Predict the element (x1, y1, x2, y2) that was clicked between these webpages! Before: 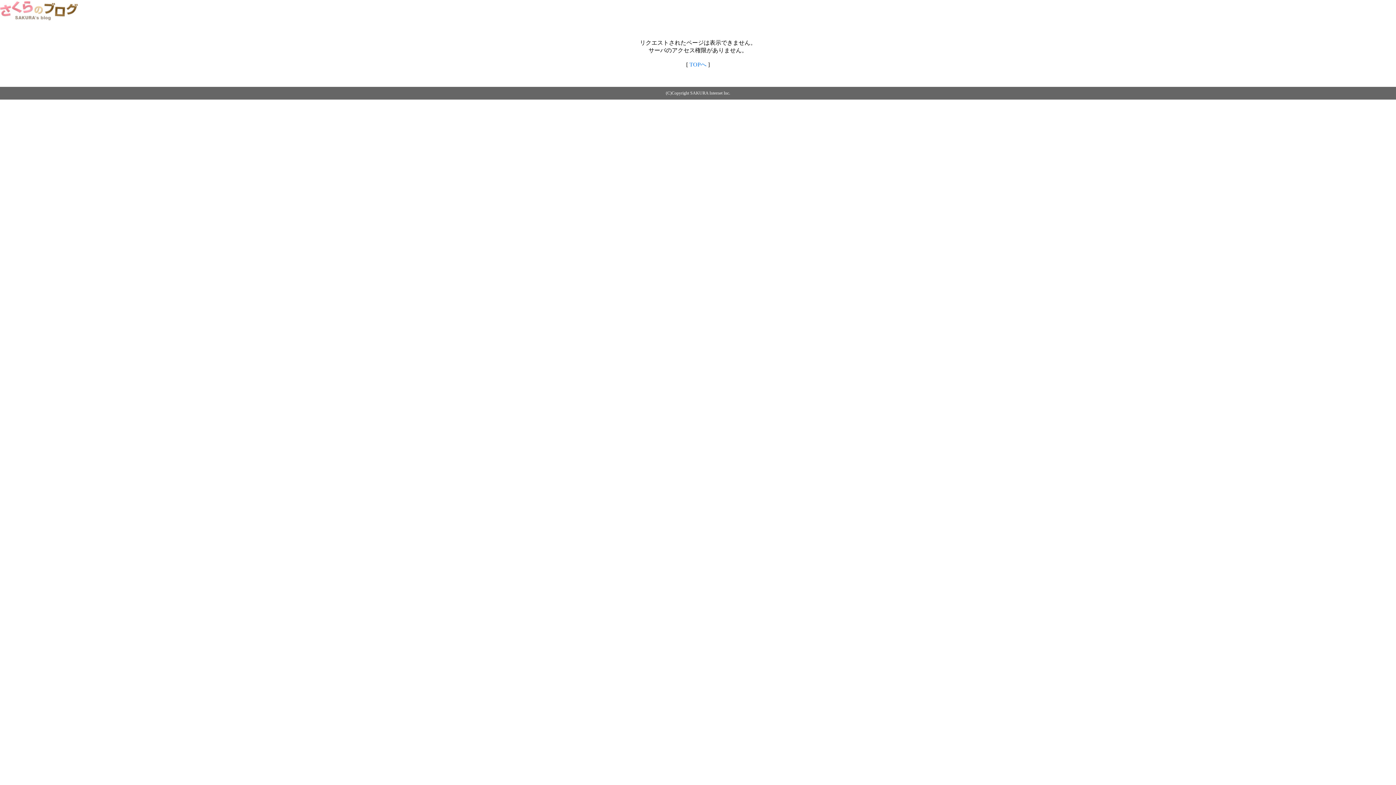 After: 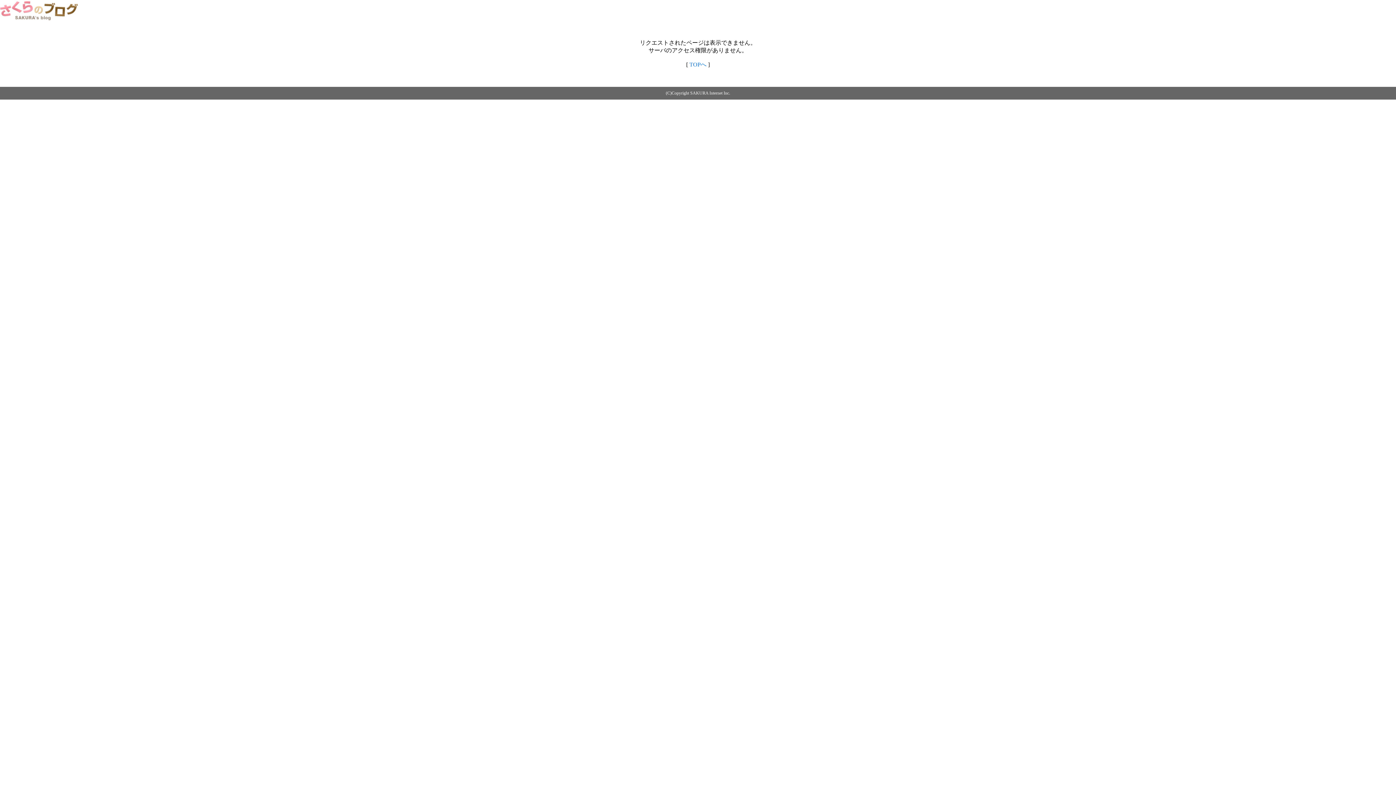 Action: bbox: (689, 61, 706, 67) label: TOPへ